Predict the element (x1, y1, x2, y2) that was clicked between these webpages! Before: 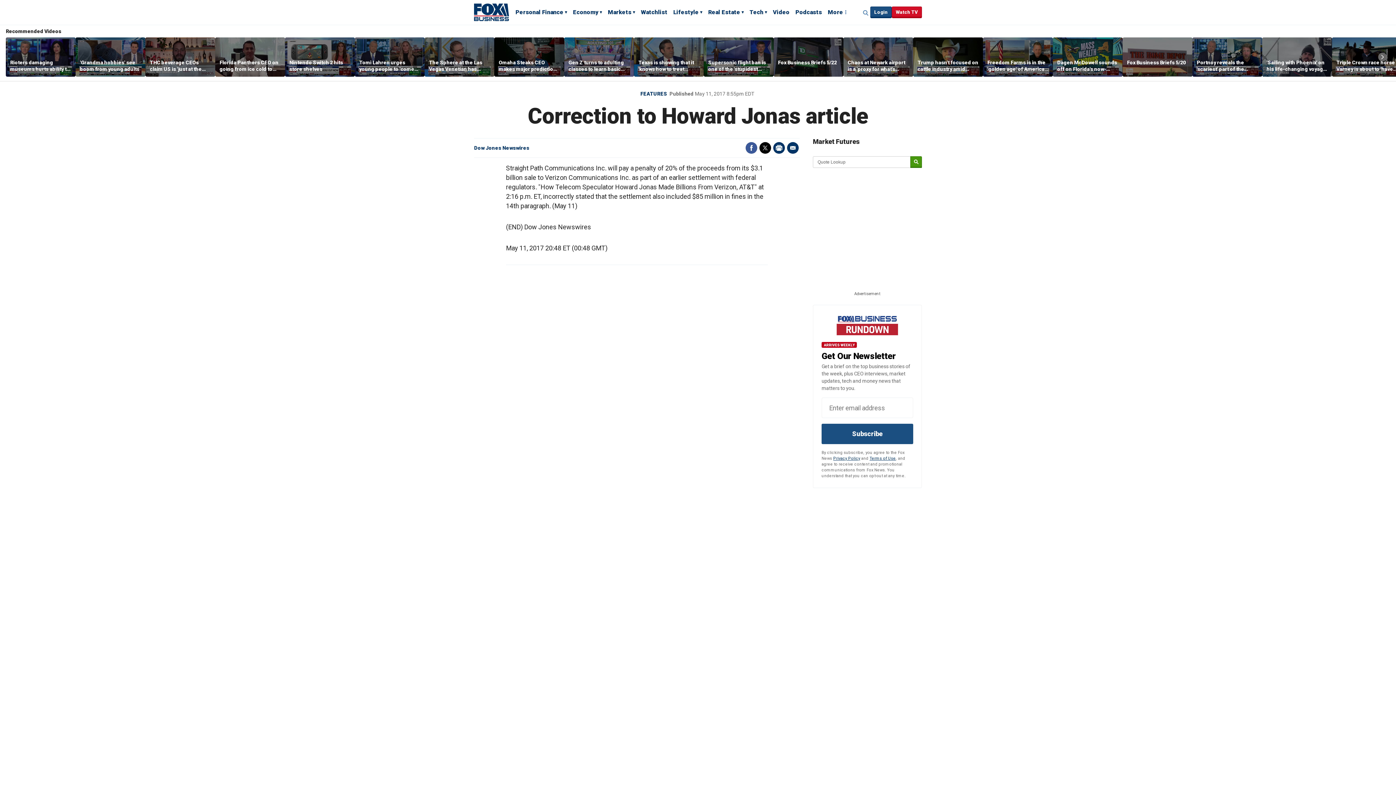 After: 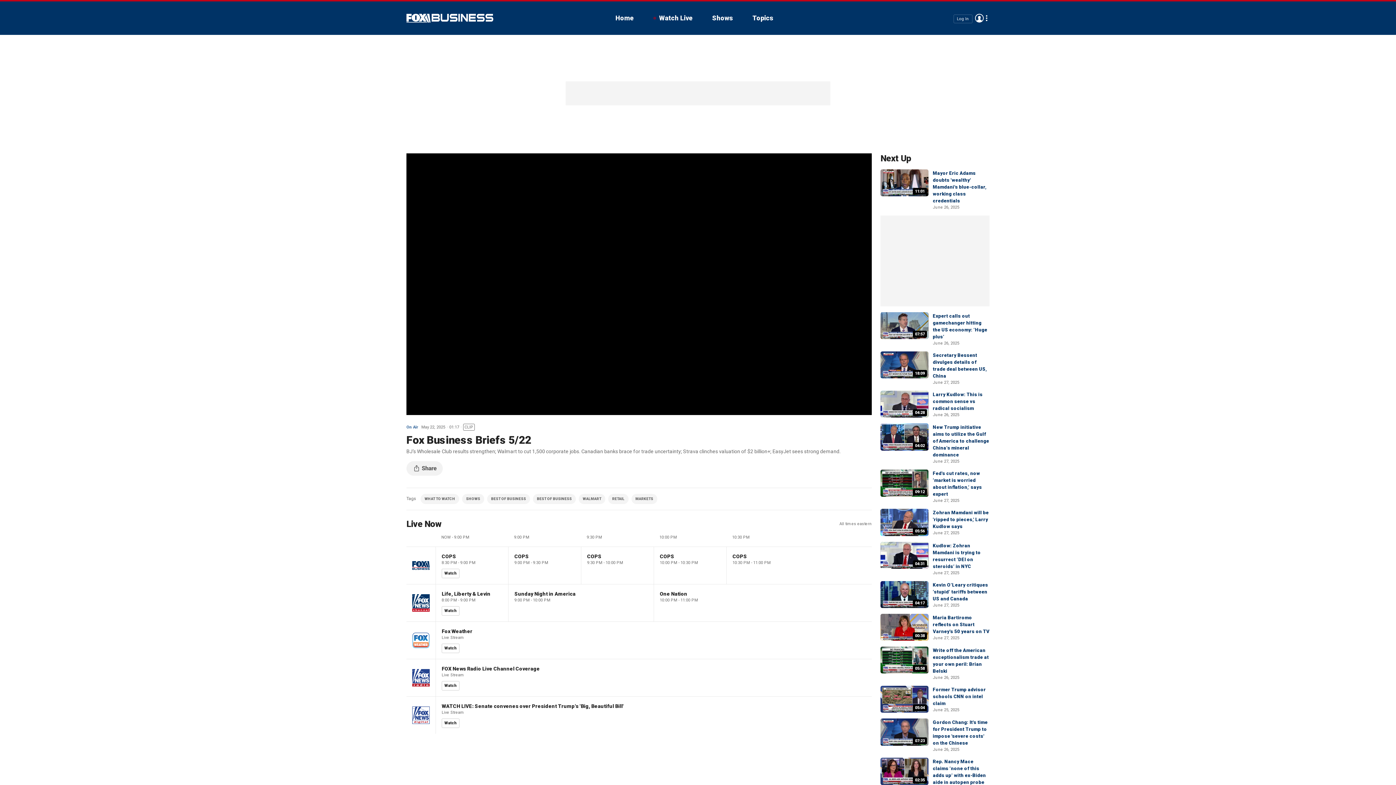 Action: bbox: (778, 59, 839, 72) label: Fox Business Briefs 5/22